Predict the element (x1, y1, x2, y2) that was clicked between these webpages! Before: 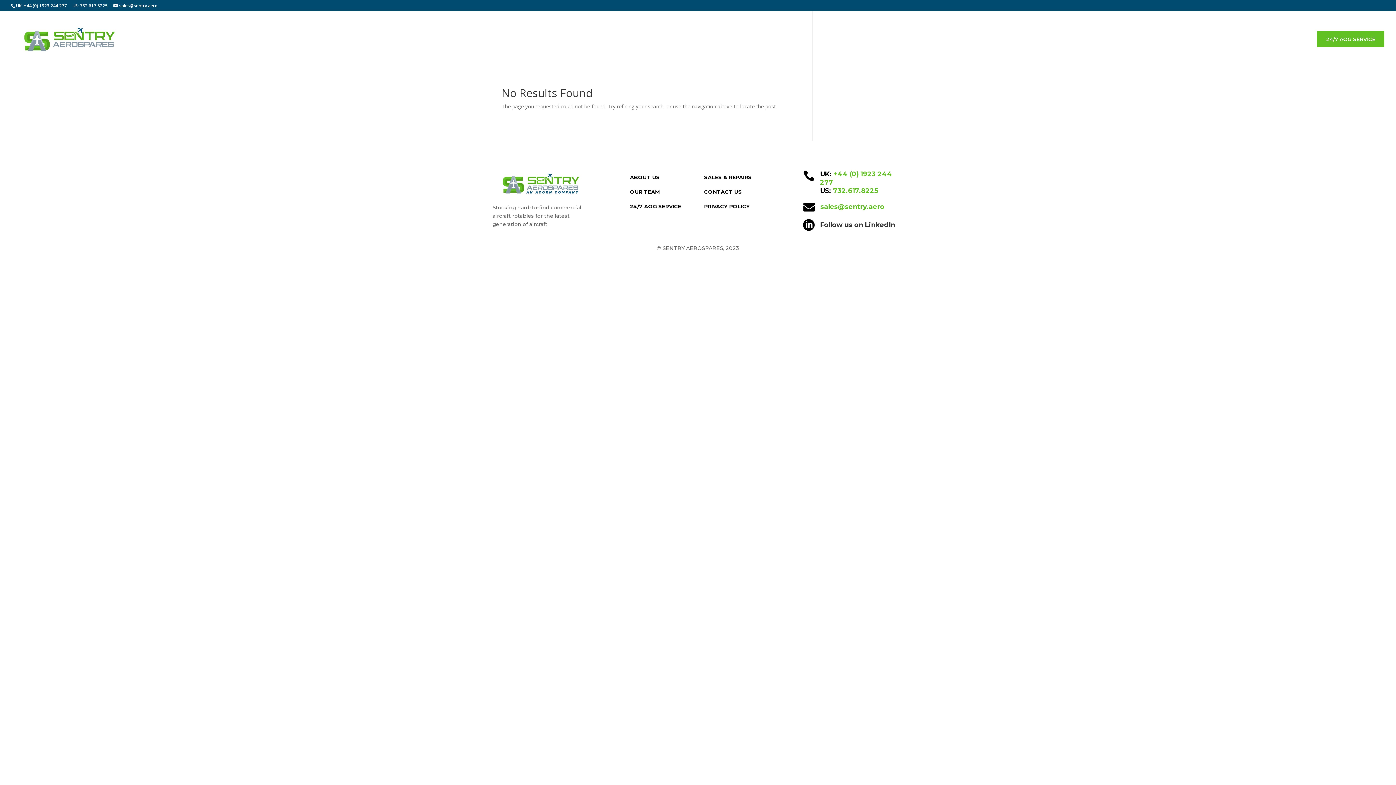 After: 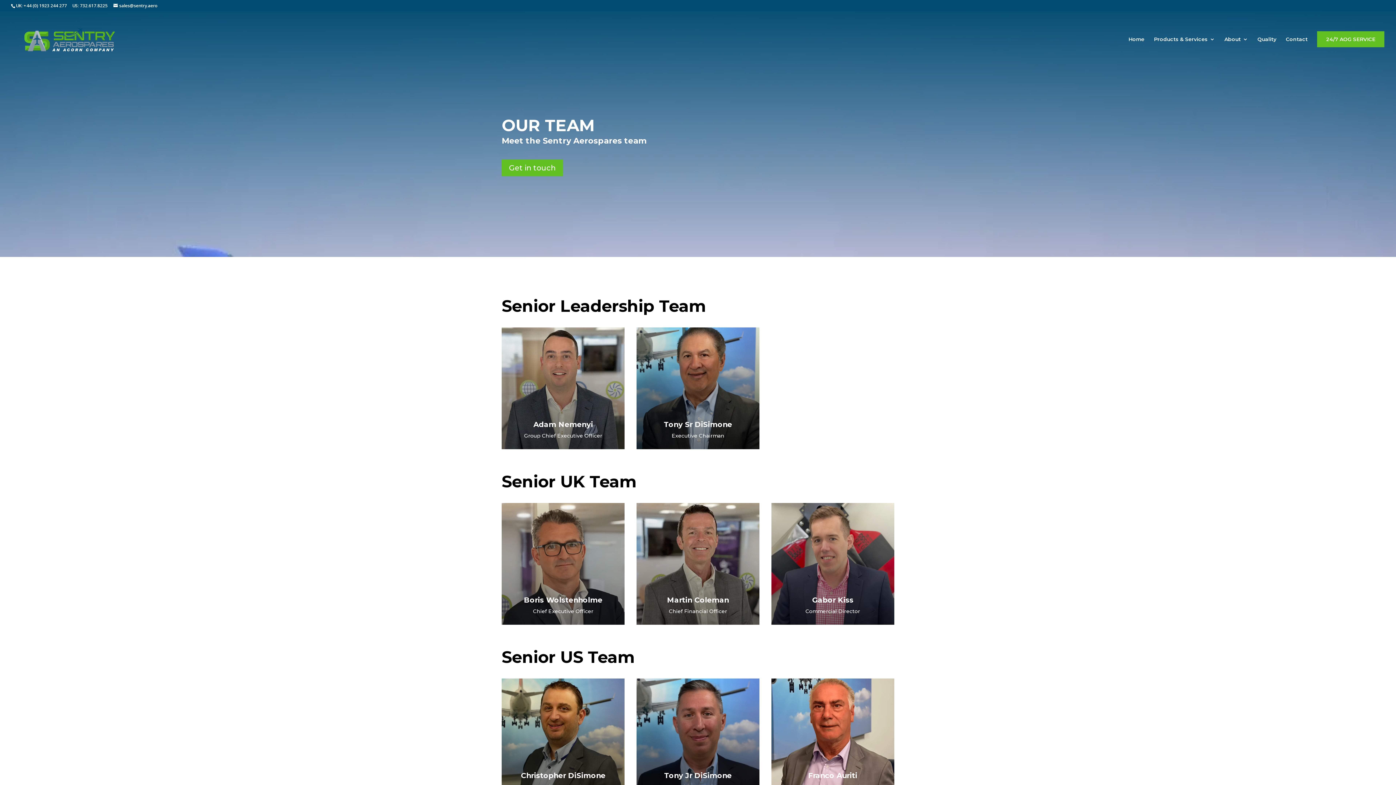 Action: label: OUR TEAM bbox: (630, 188, 659, 195)